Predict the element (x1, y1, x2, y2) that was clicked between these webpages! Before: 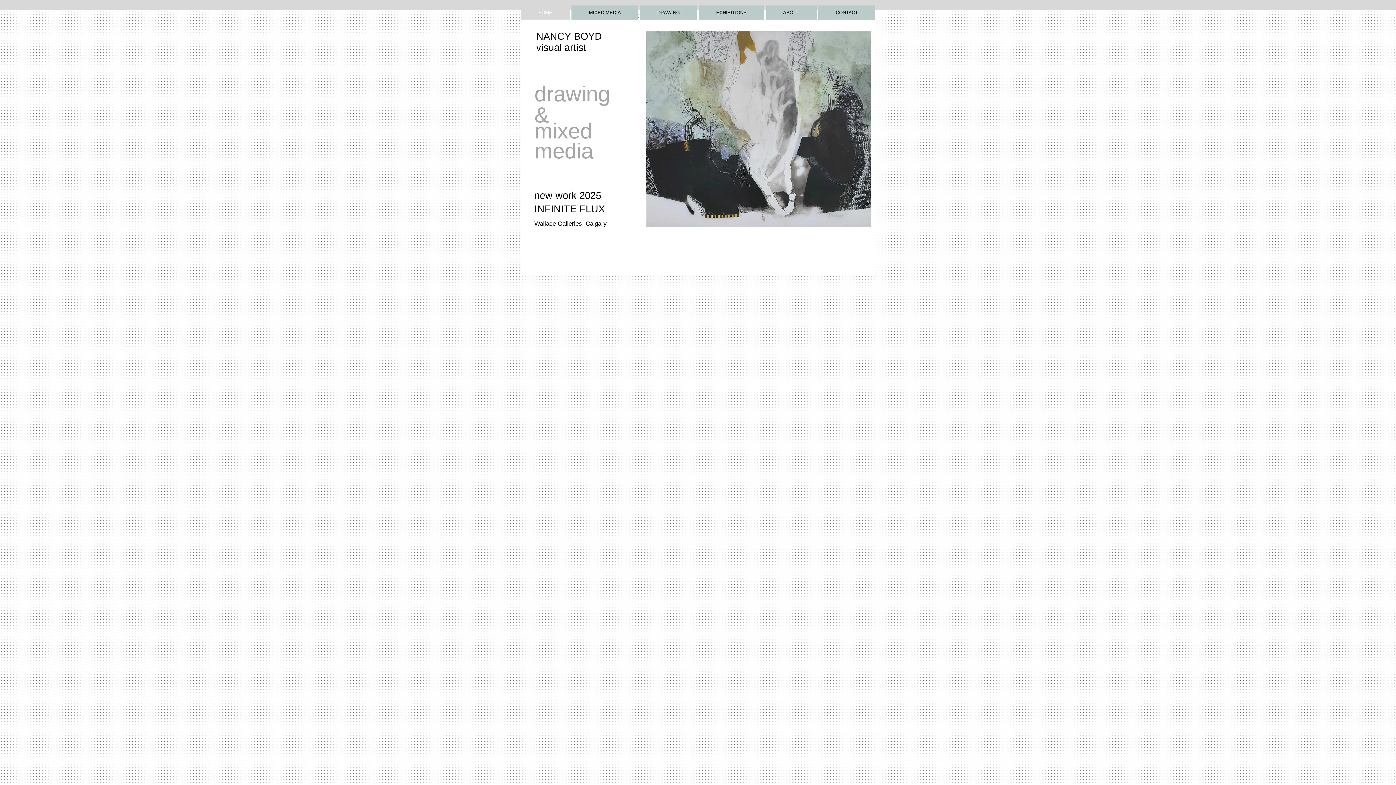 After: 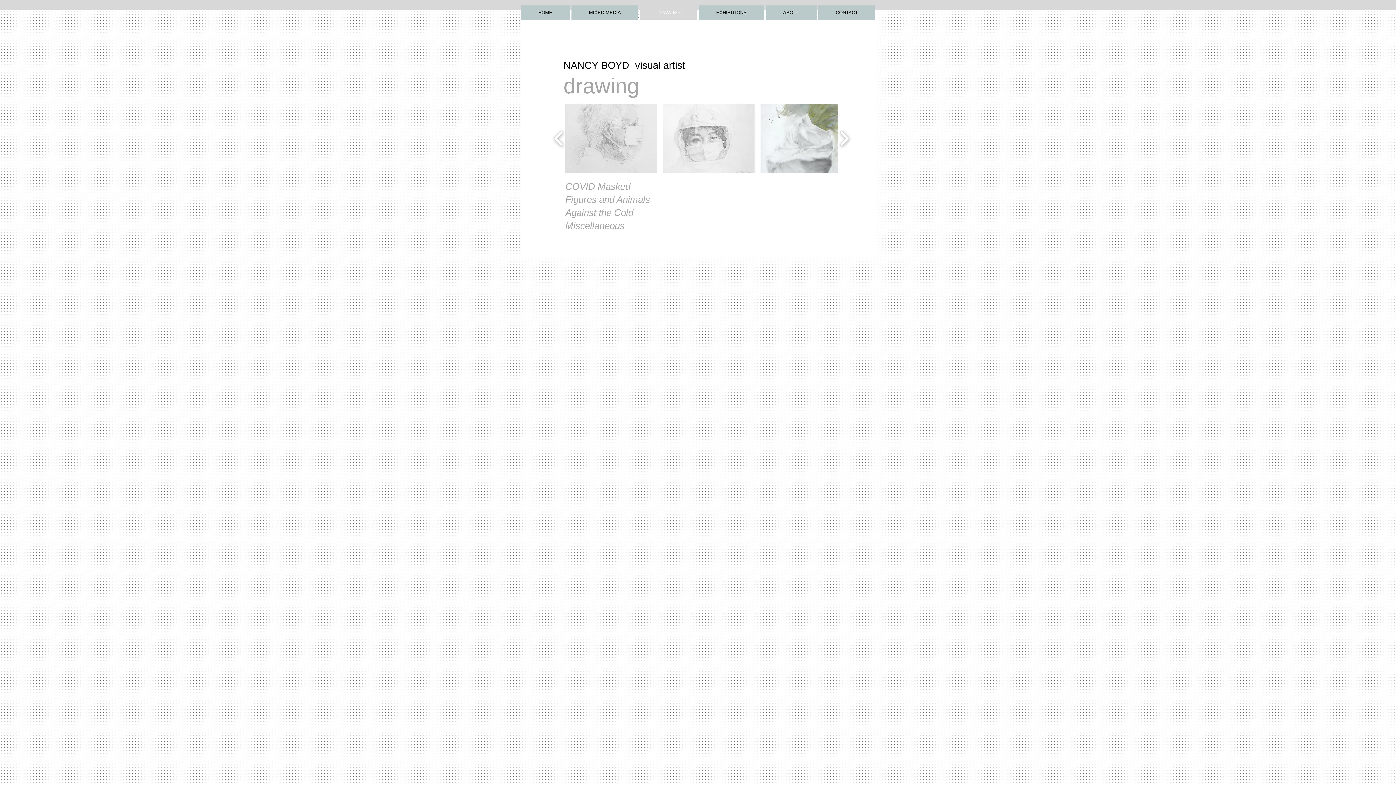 Action: label: DRAWING bbox: (640, 5, 697, 20)